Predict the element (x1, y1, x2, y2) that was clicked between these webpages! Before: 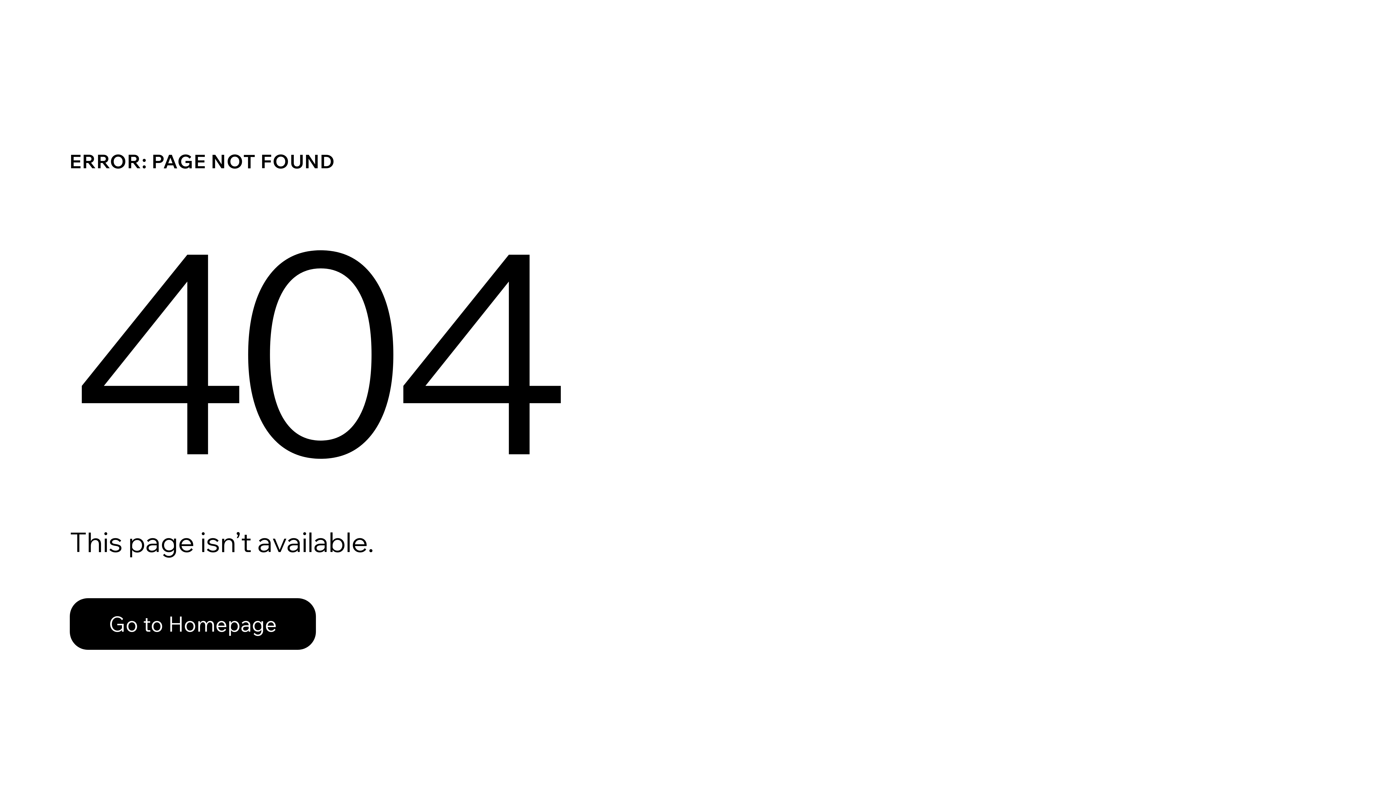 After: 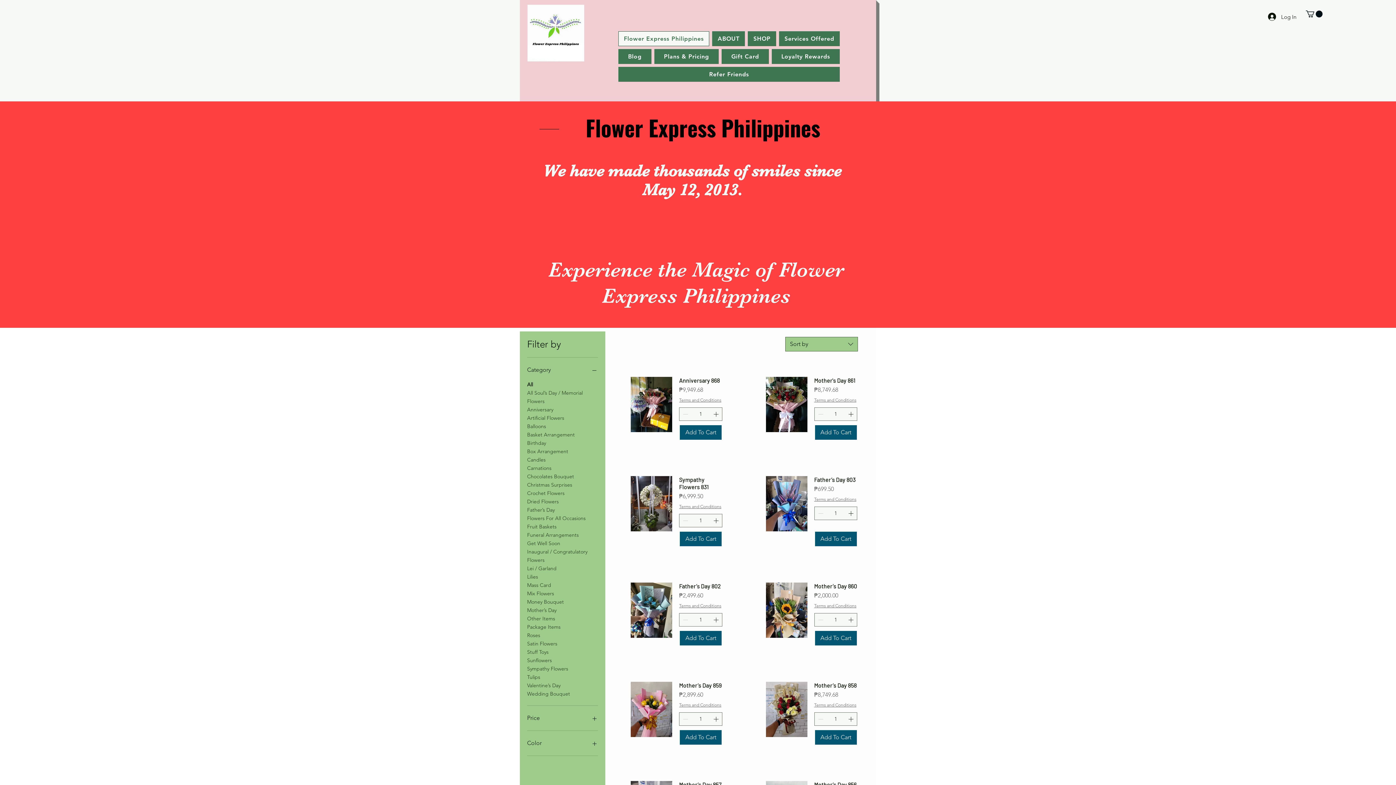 Action: bbox: (69, 582, 768, 659) label: Go to Homepage